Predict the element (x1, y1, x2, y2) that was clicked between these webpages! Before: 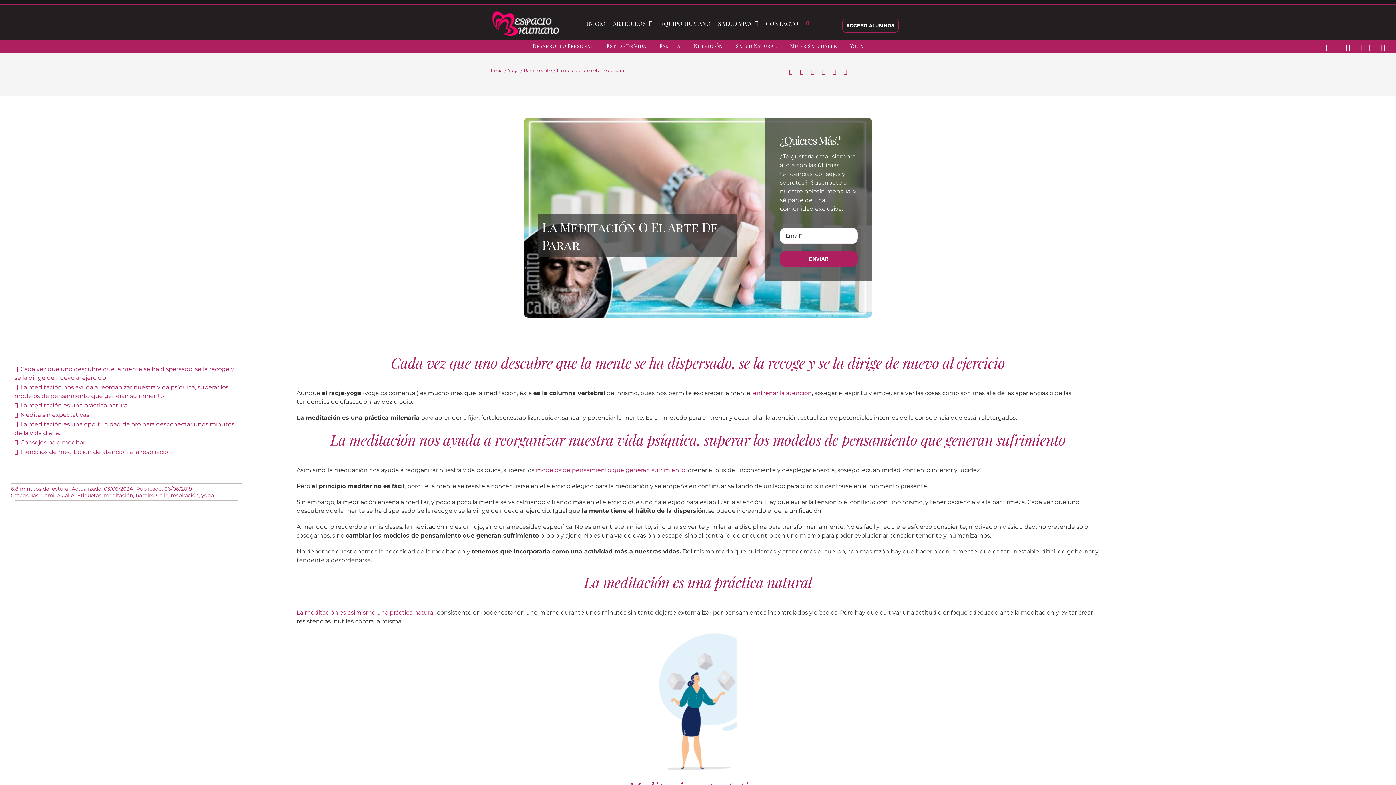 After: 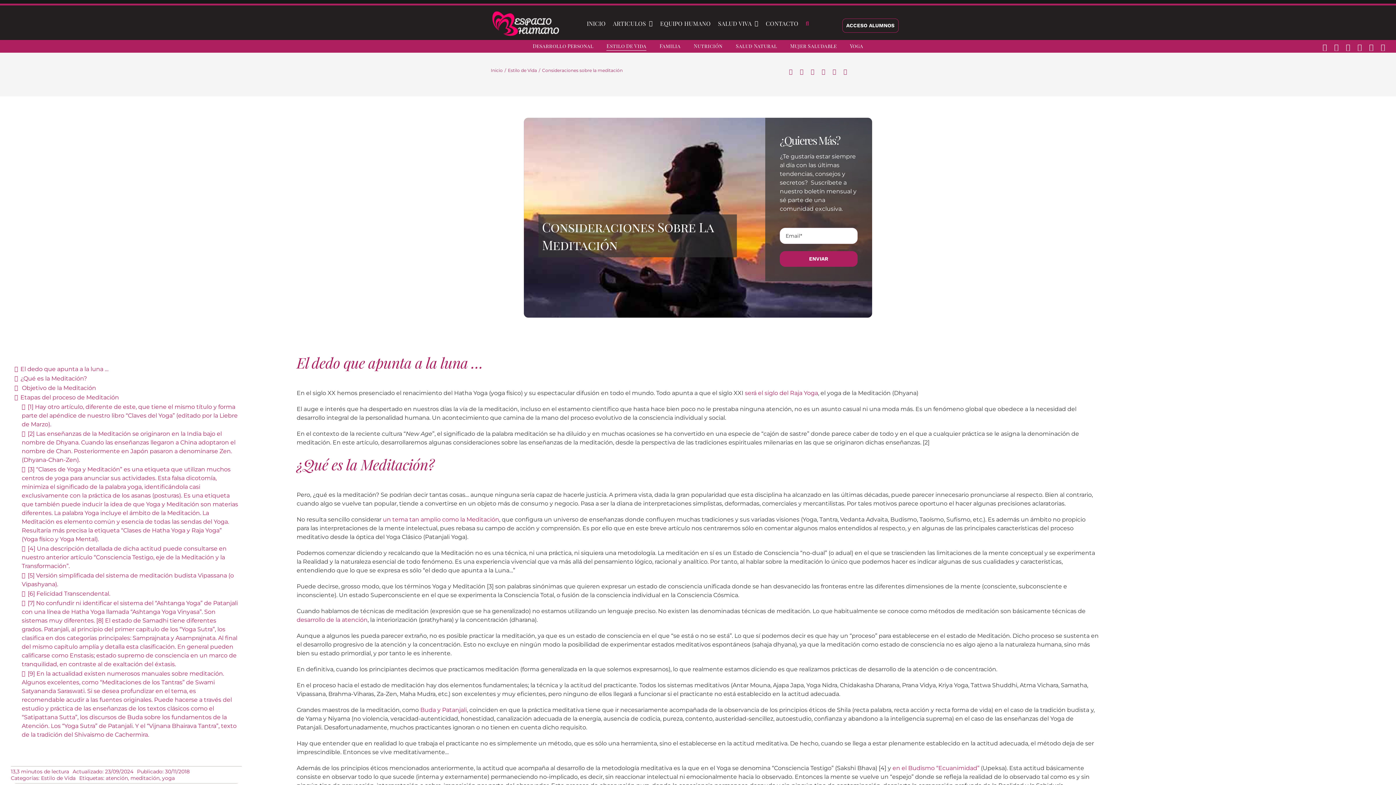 Action: bbox: (296, 609, 434, 616) label: La meditación es asimismo una práctica natural